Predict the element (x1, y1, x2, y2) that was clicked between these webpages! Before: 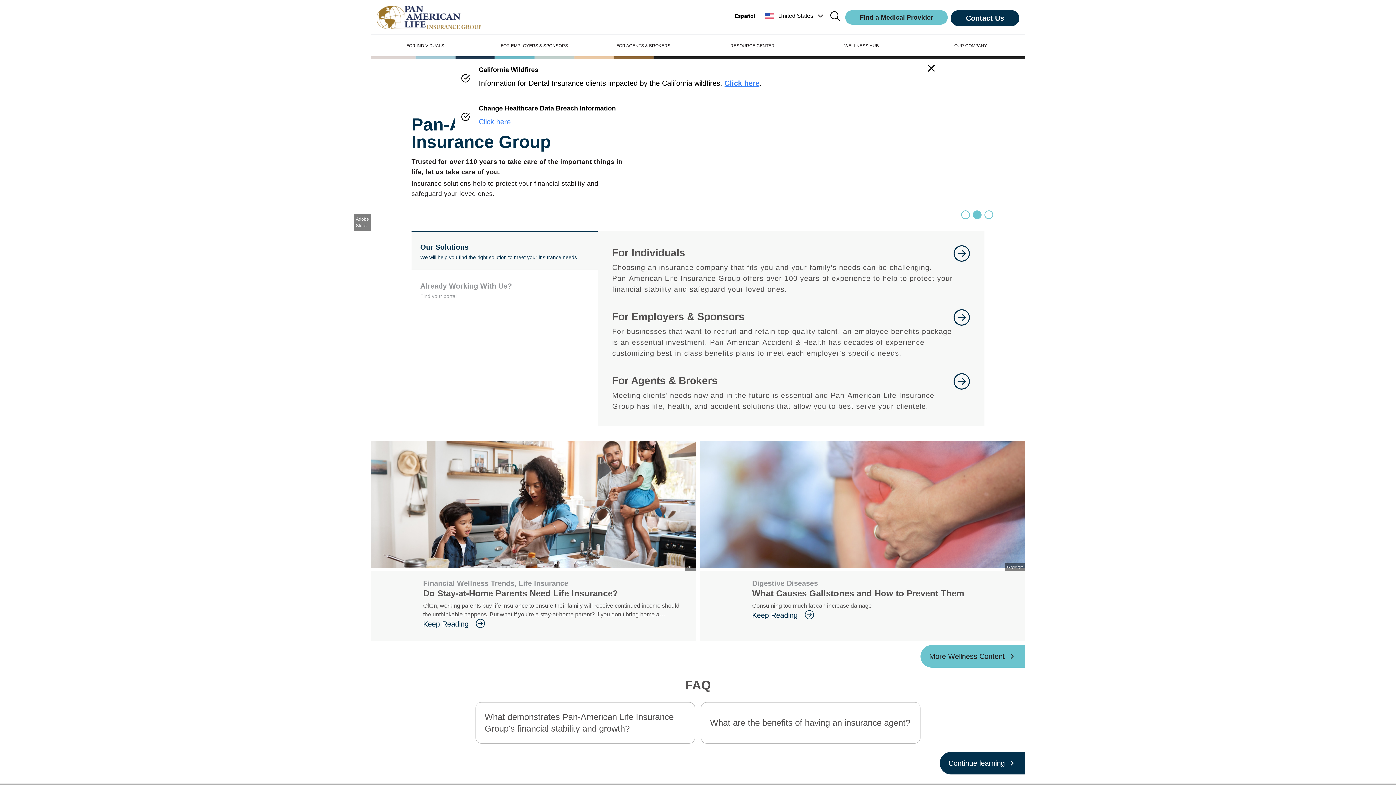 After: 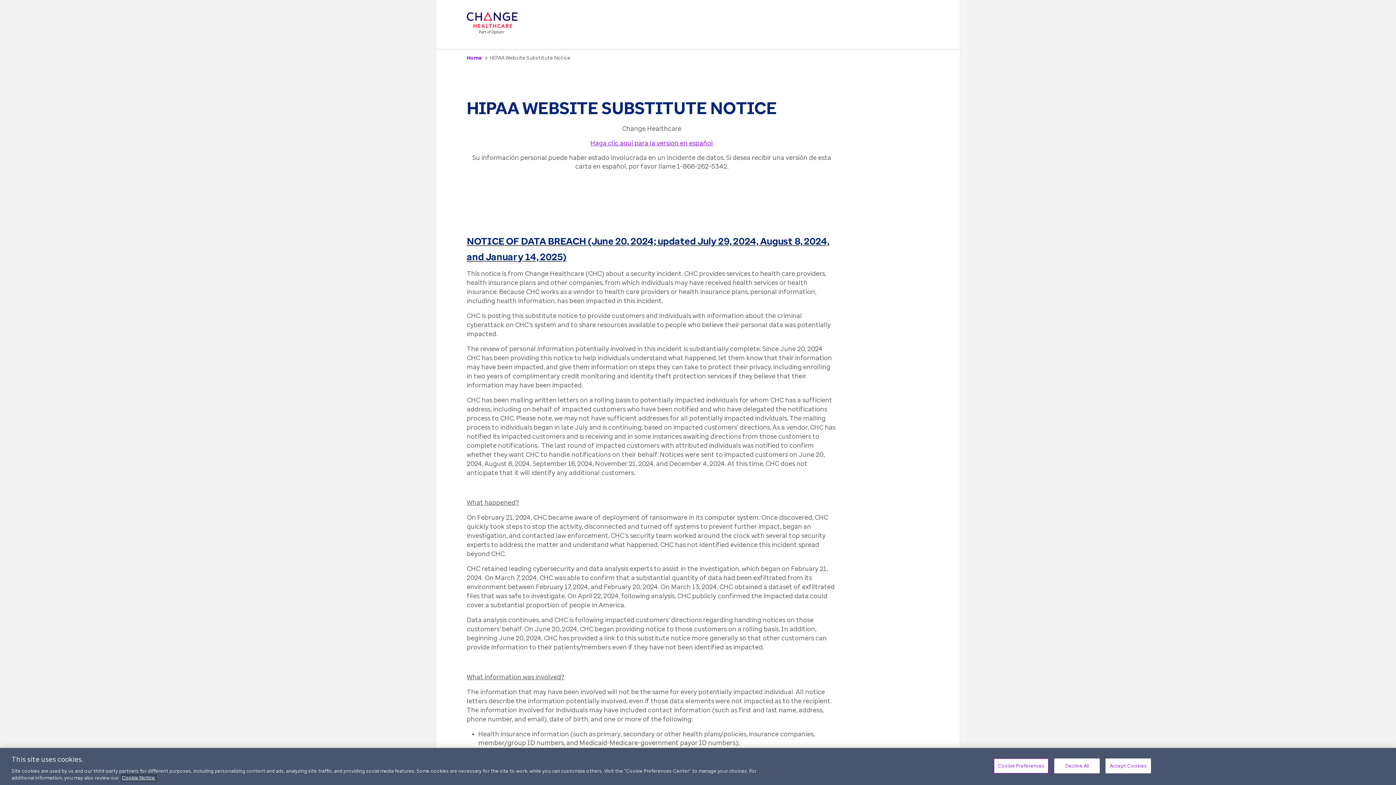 Action: bbox: (478, 117, 510, 125) label: Click here